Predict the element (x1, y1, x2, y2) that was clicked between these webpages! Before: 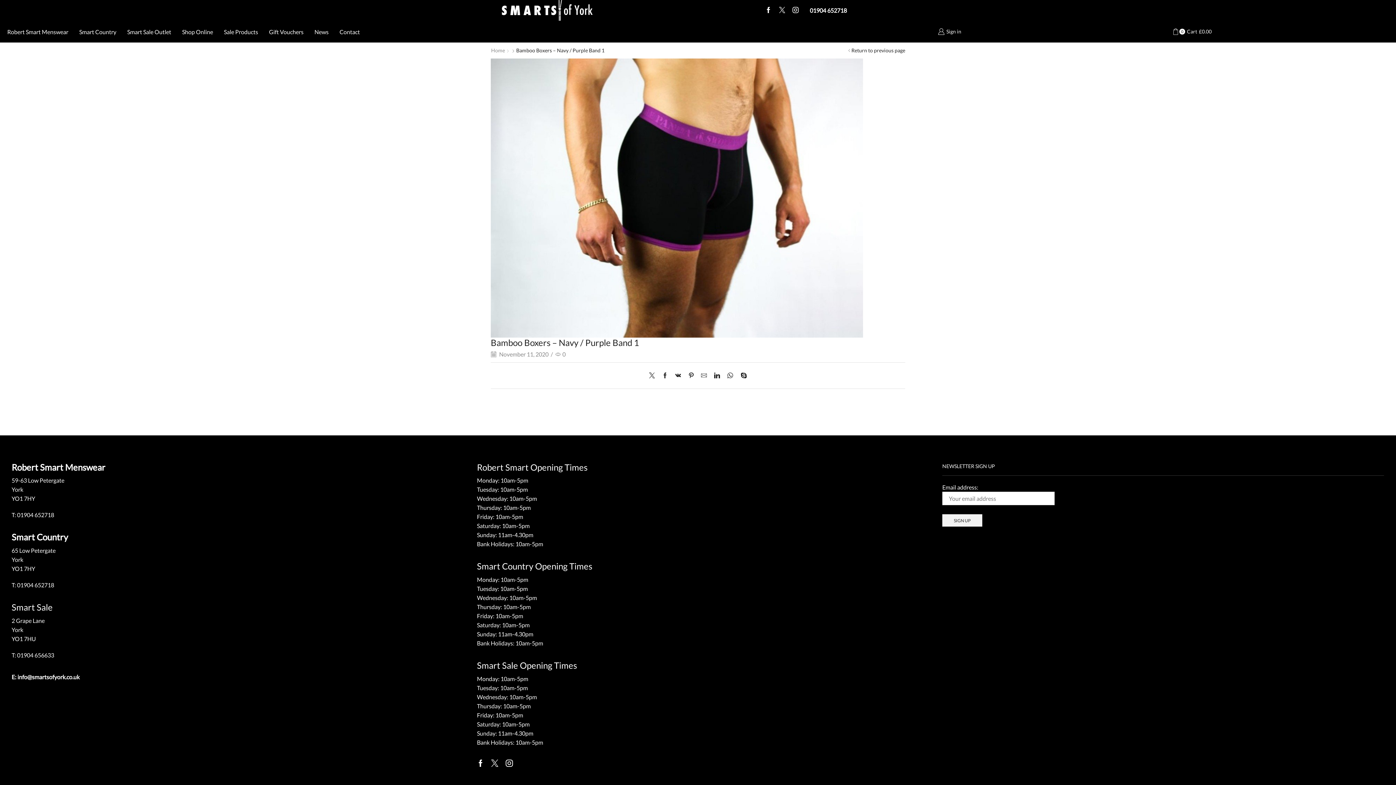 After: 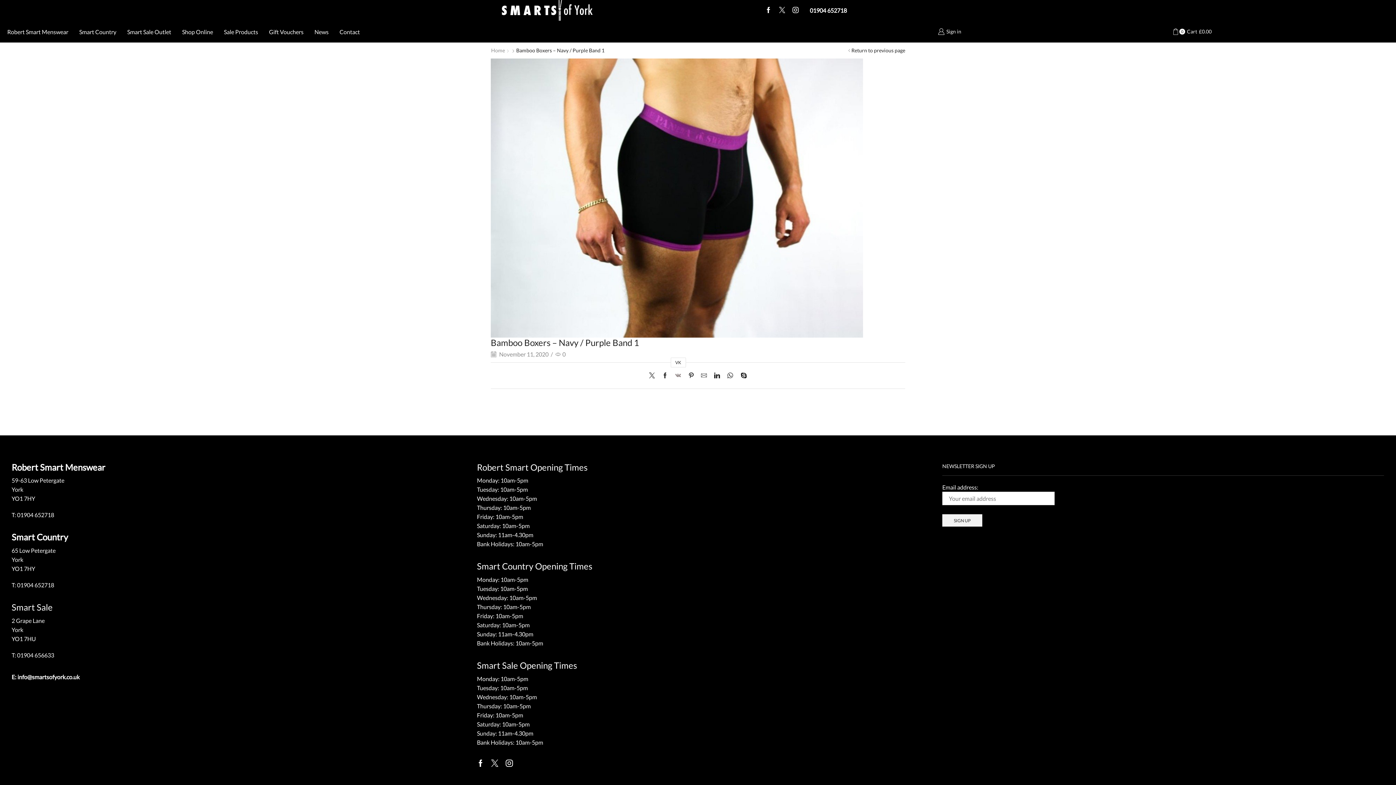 Action: bbox: (671, 371, 684, 380)